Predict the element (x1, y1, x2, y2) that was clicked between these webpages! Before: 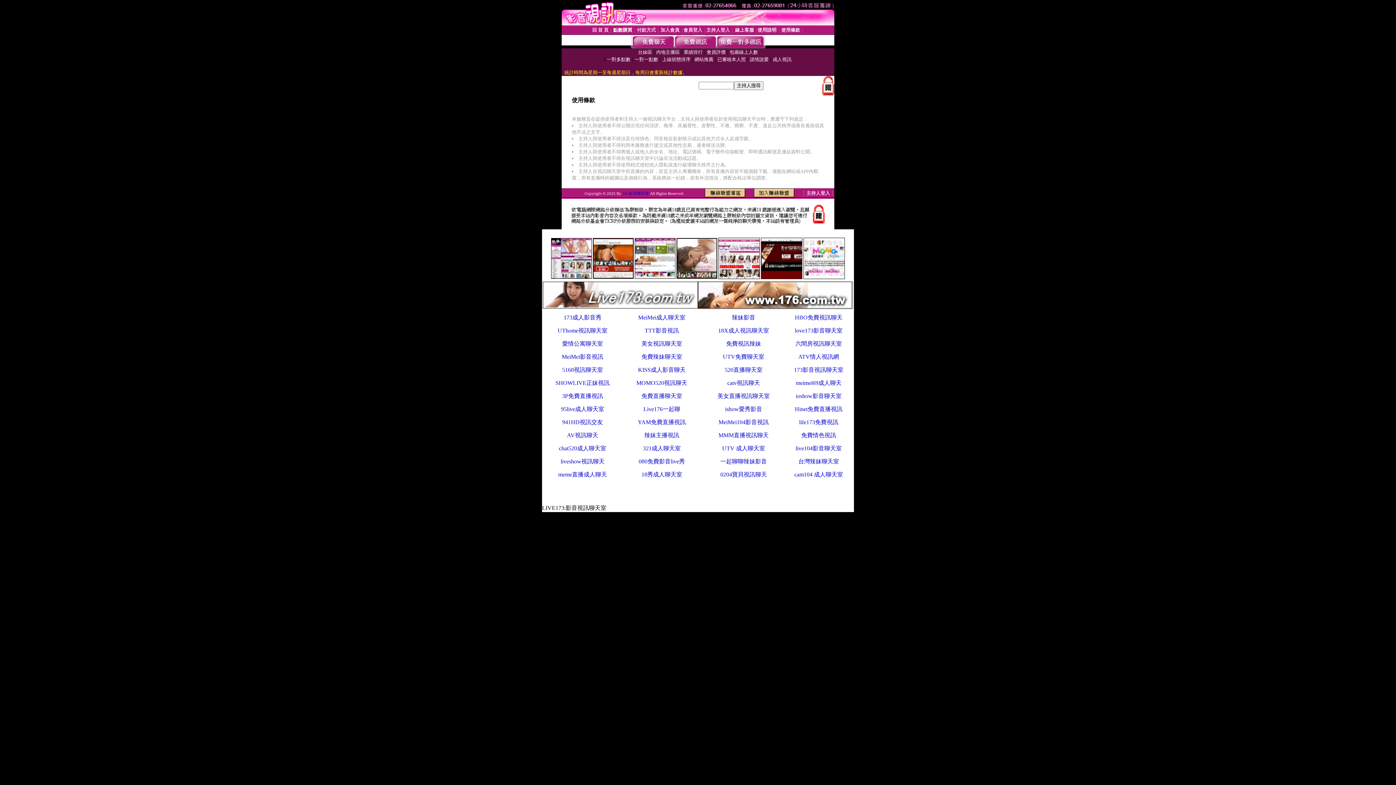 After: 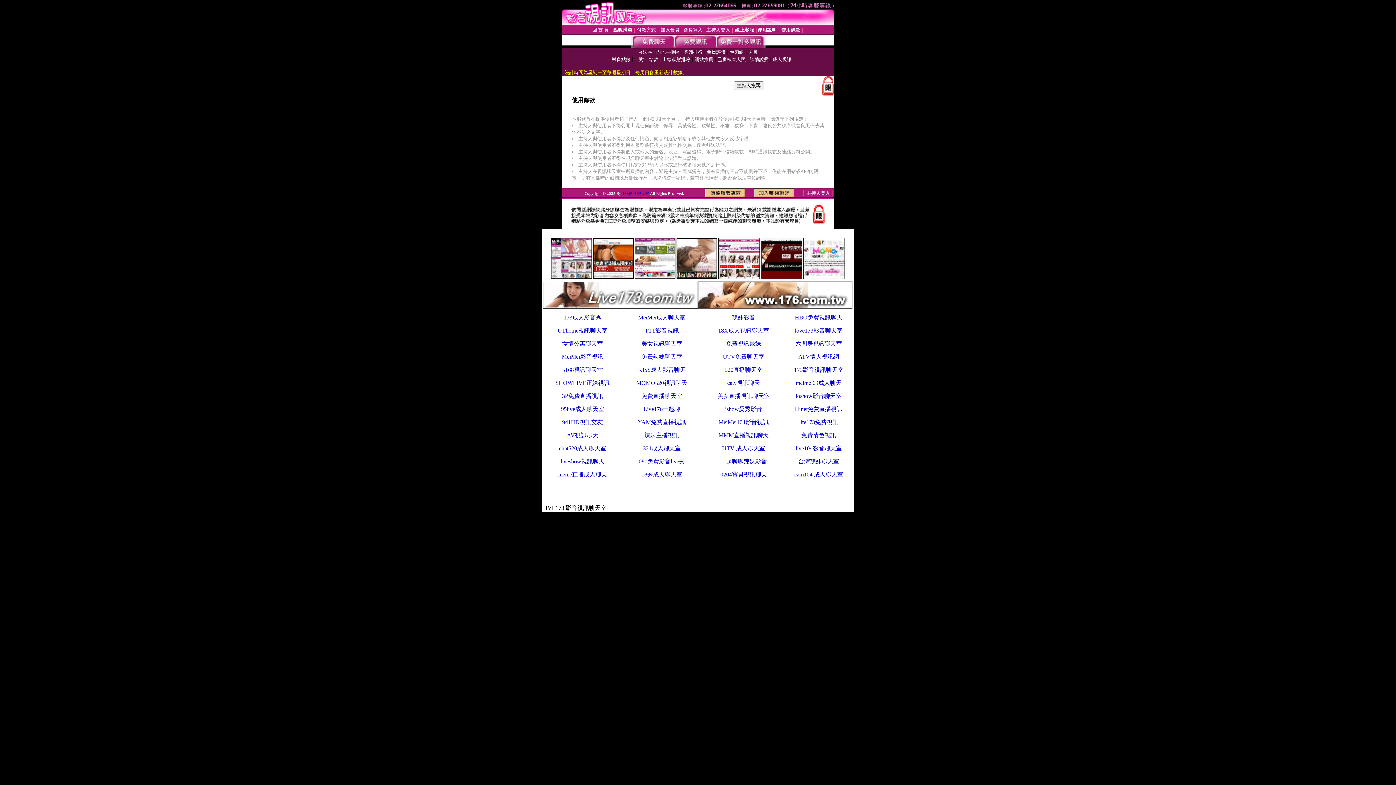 Action: bbox: (761, 274, 802, 280)